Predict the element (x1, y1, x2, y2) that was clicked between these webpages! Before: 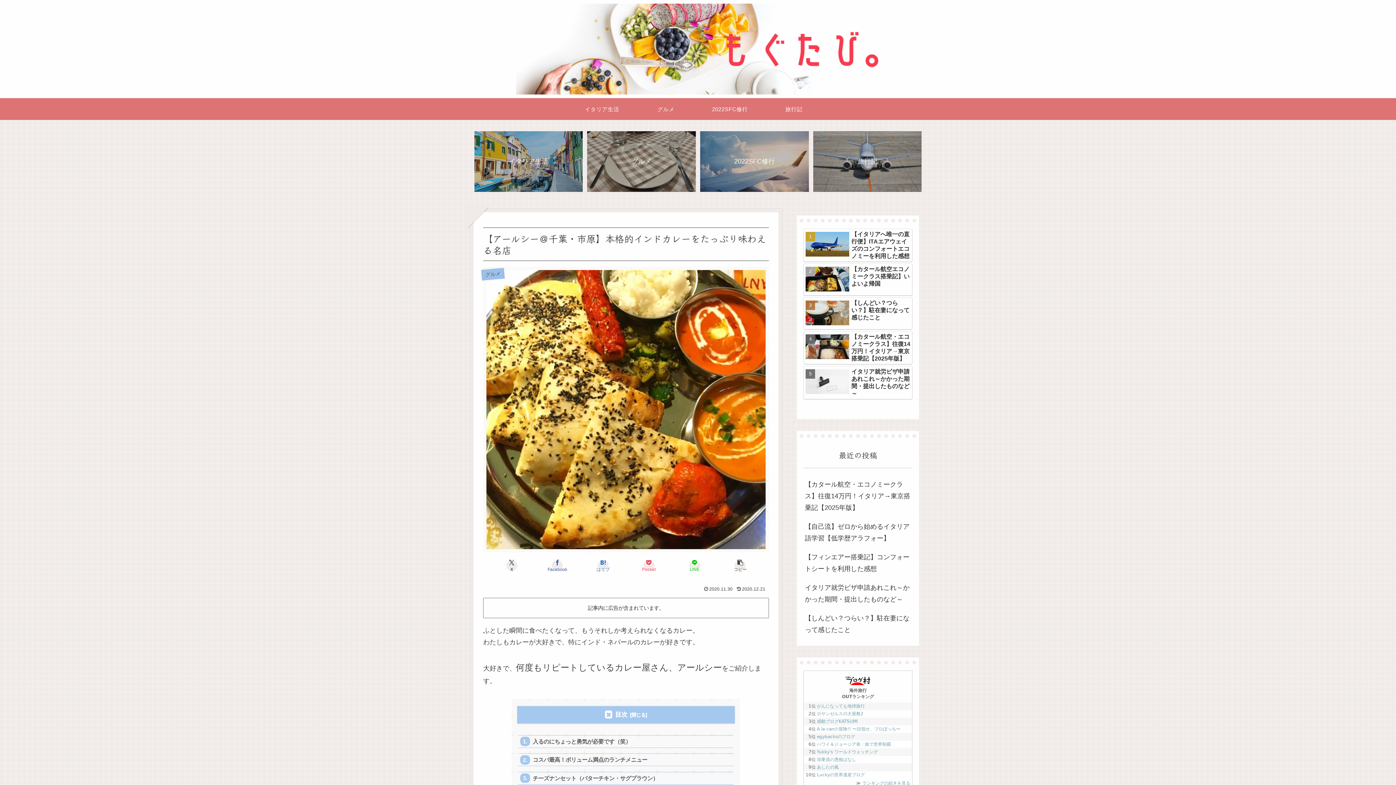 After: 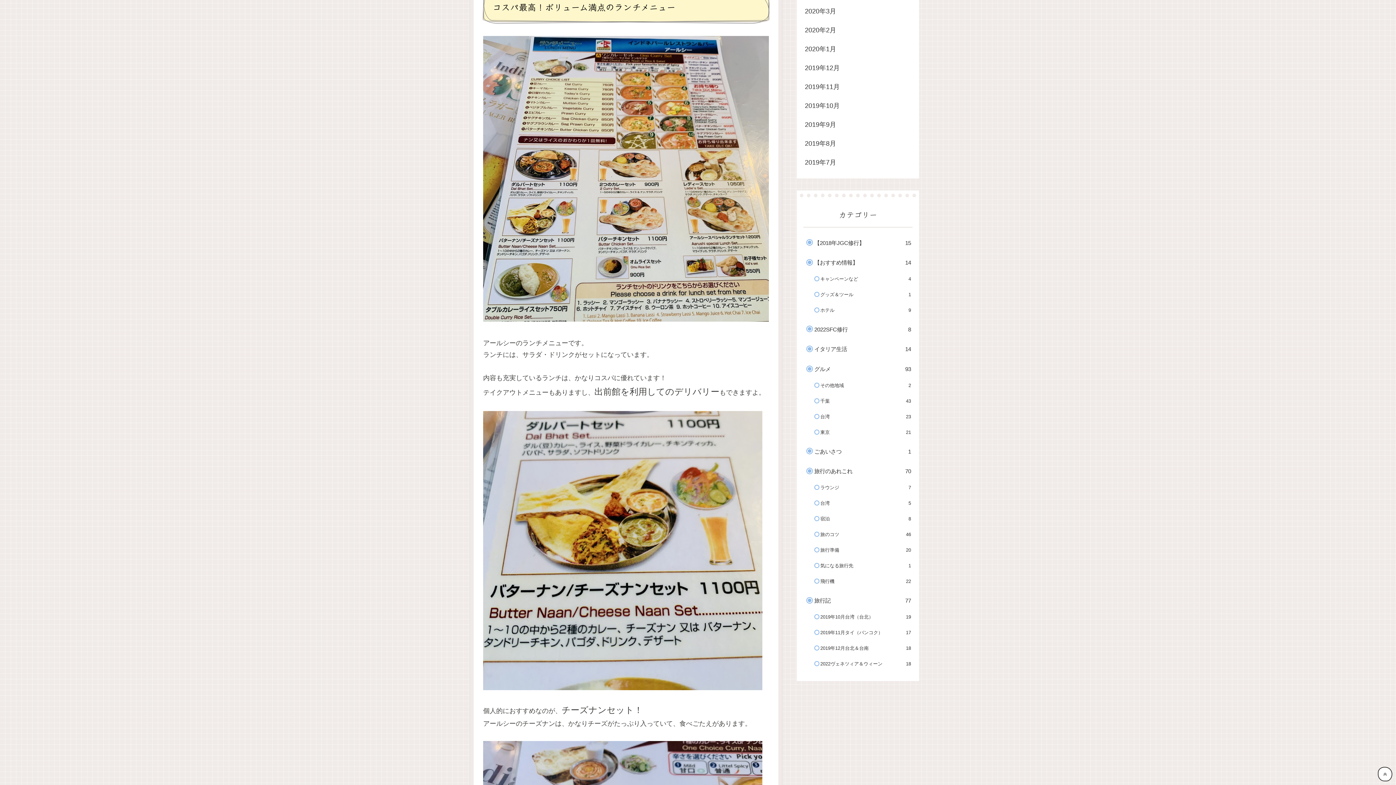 Action: bbox: (518, 753, 733, 766) label: コスパ最高！ボリューム満点のランチメニュー